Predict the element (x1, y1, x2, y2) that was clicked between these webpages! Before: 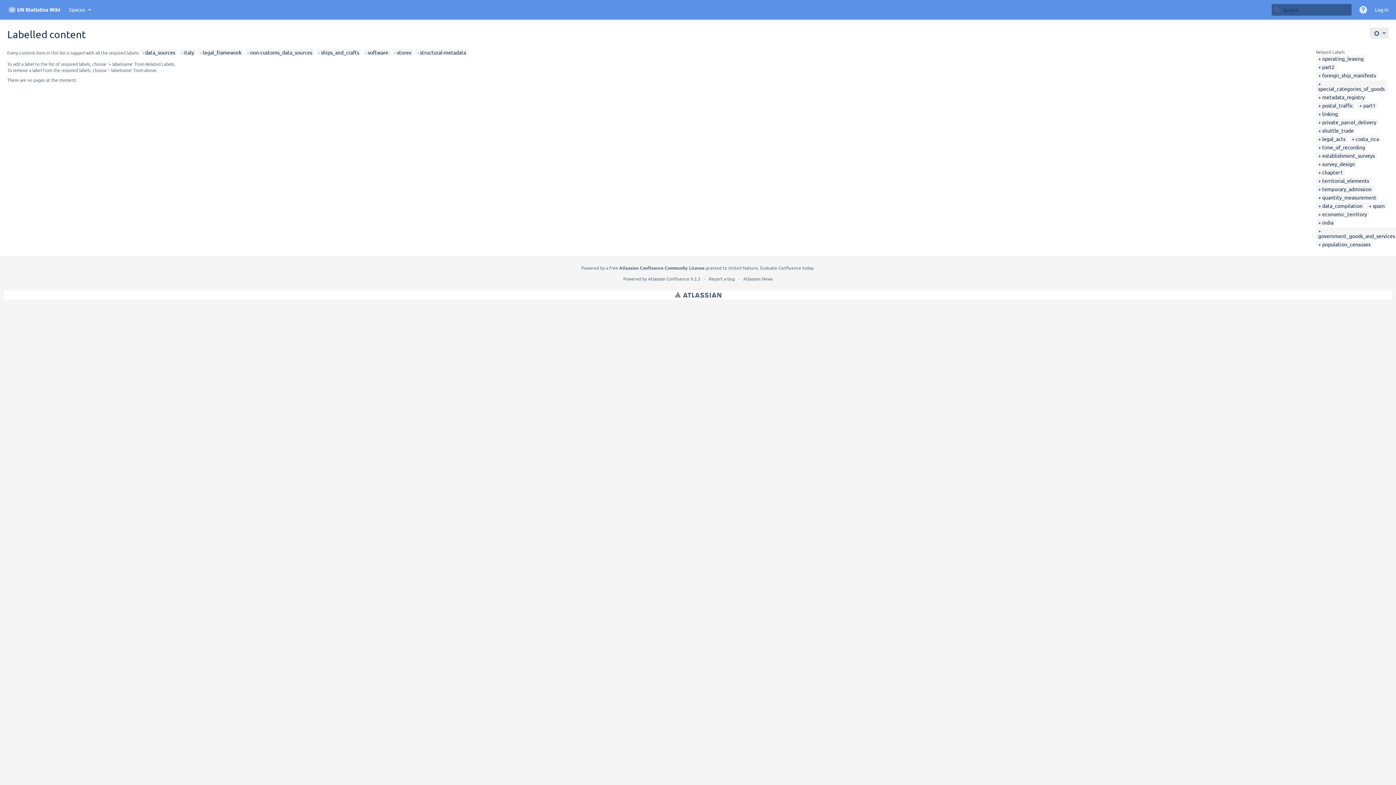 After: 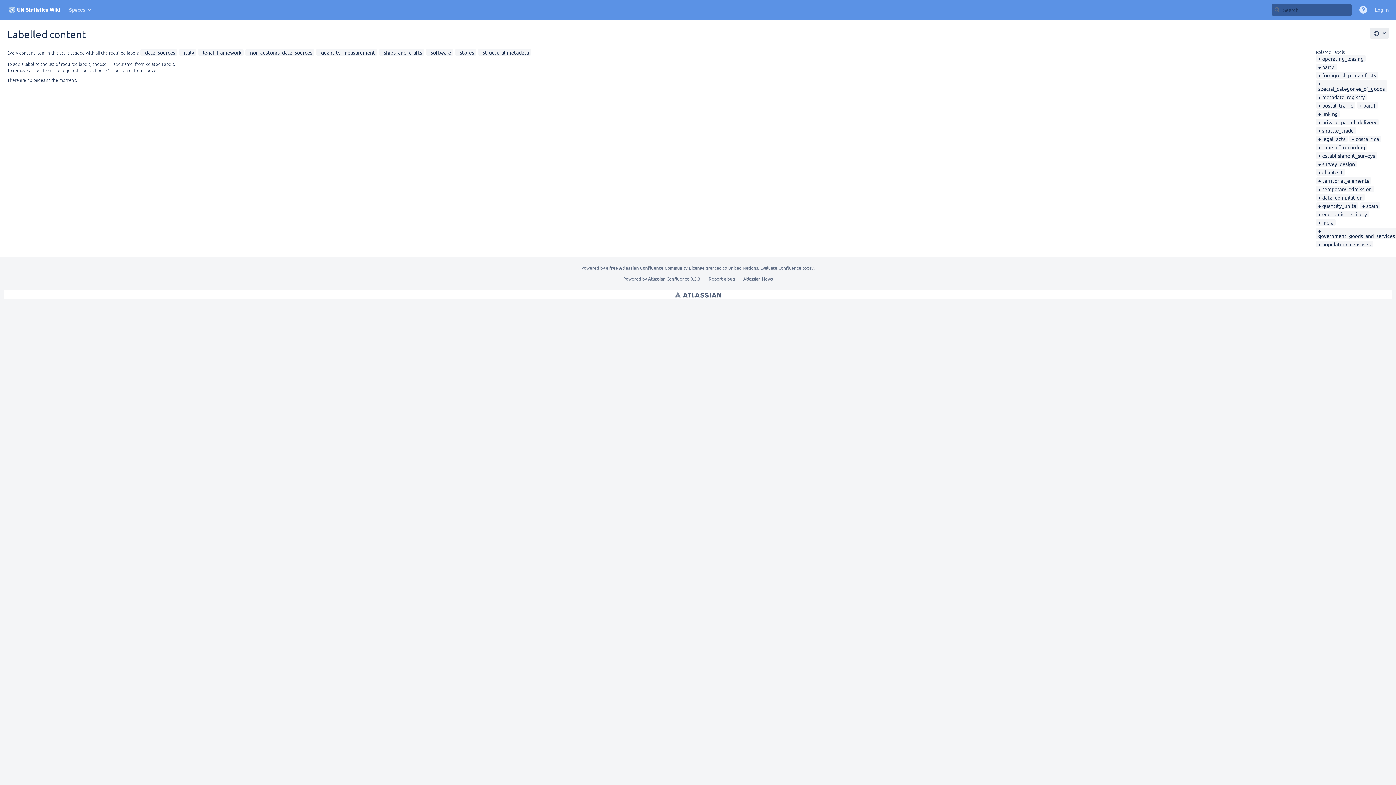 Action: bbox: (1318, 194, 1376, 200) label: quantity_measurement